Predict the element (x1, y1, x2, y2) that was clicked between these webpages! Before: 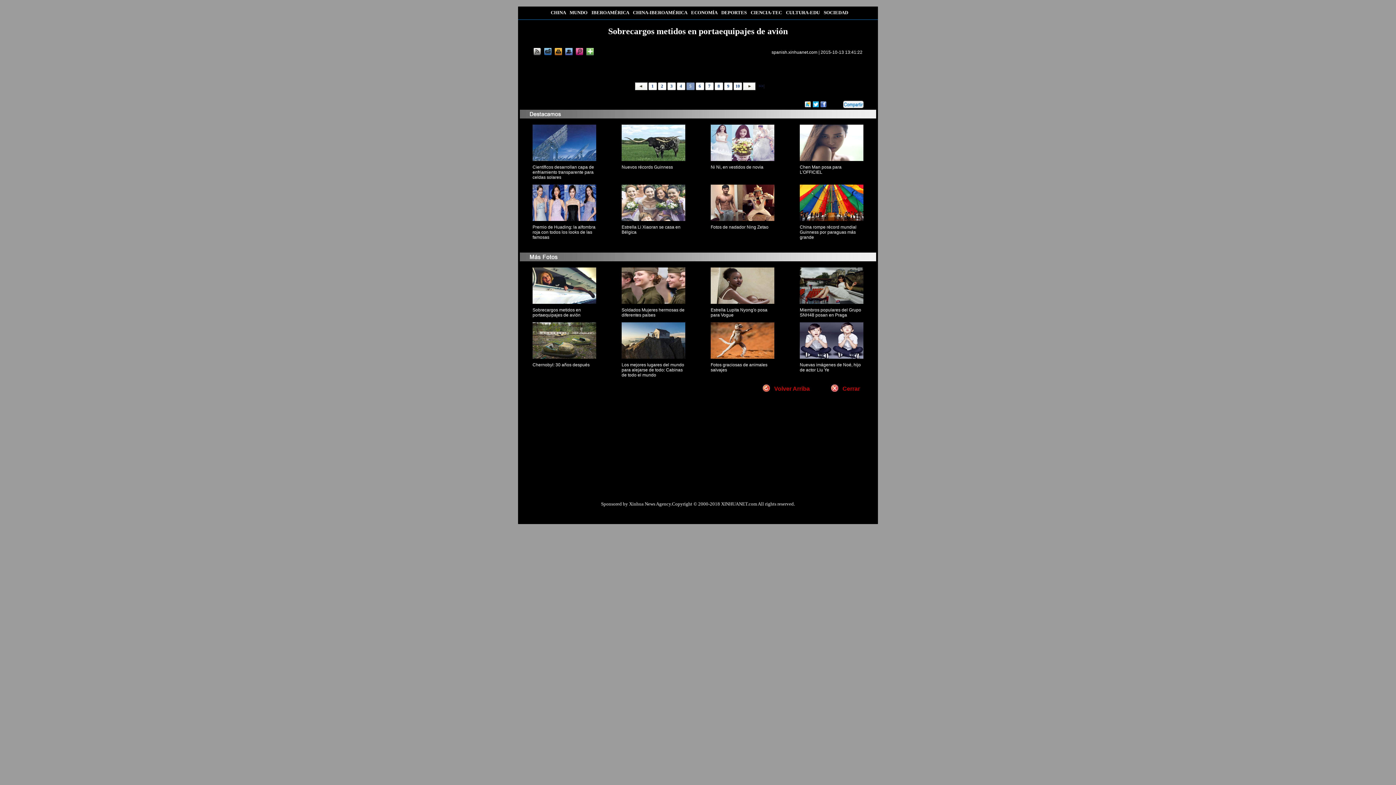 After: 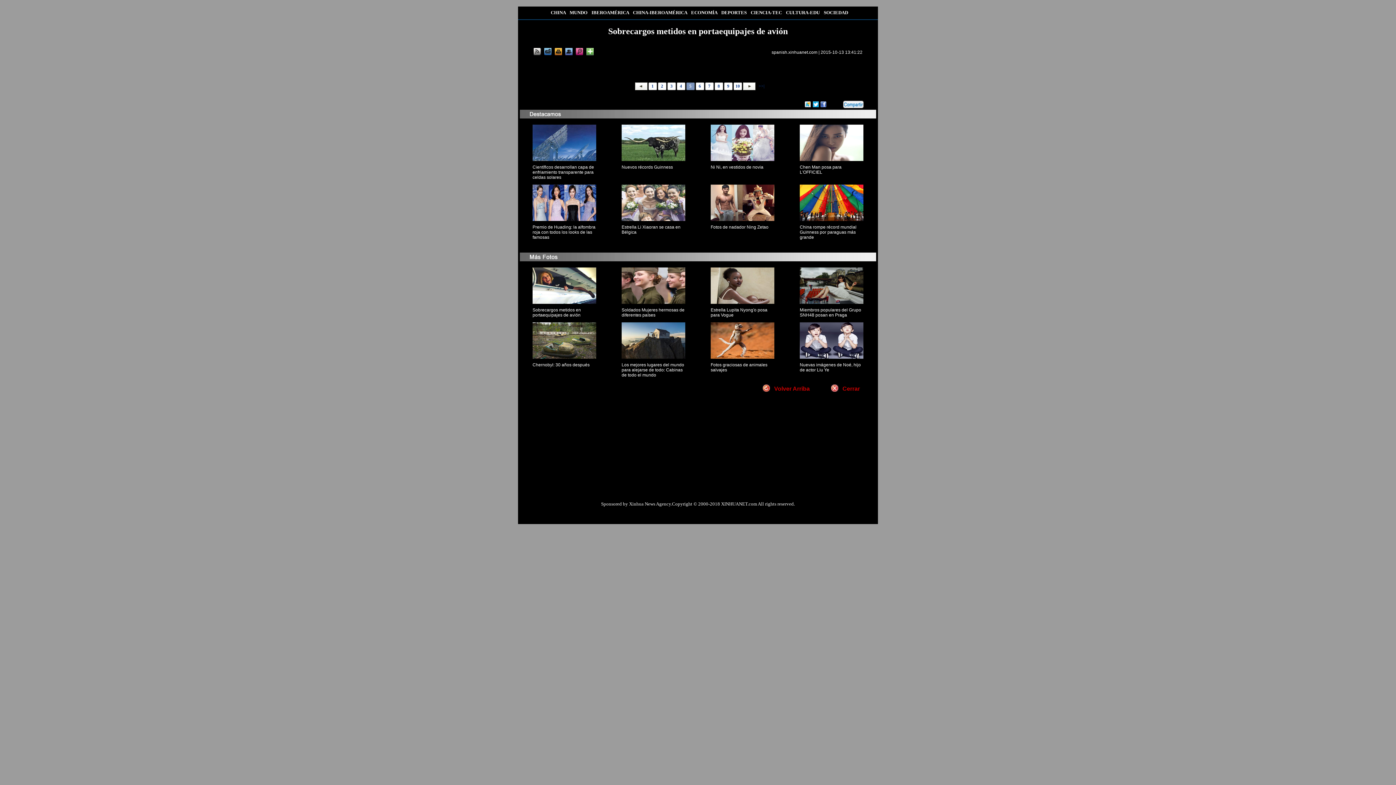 Action: bbox: (575, 51, 583, 56)